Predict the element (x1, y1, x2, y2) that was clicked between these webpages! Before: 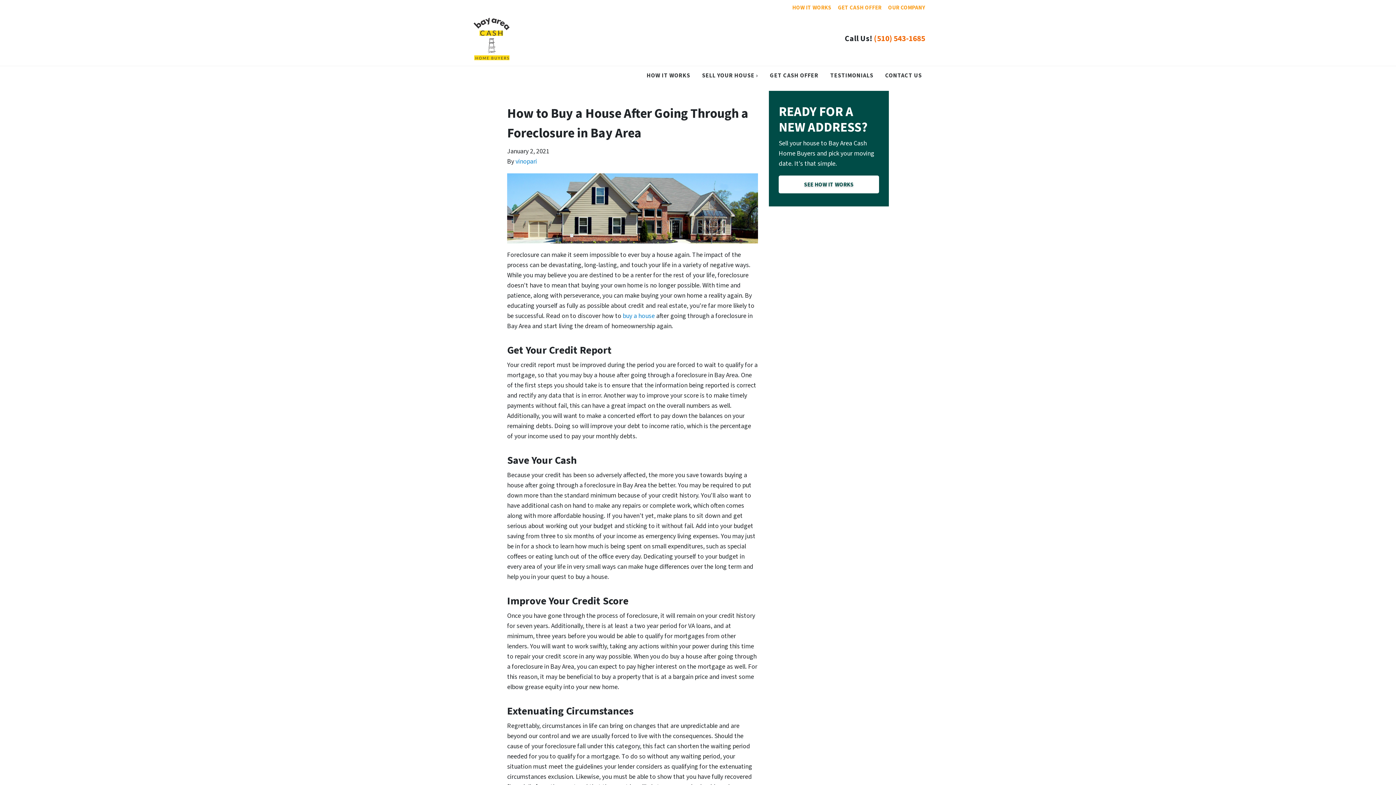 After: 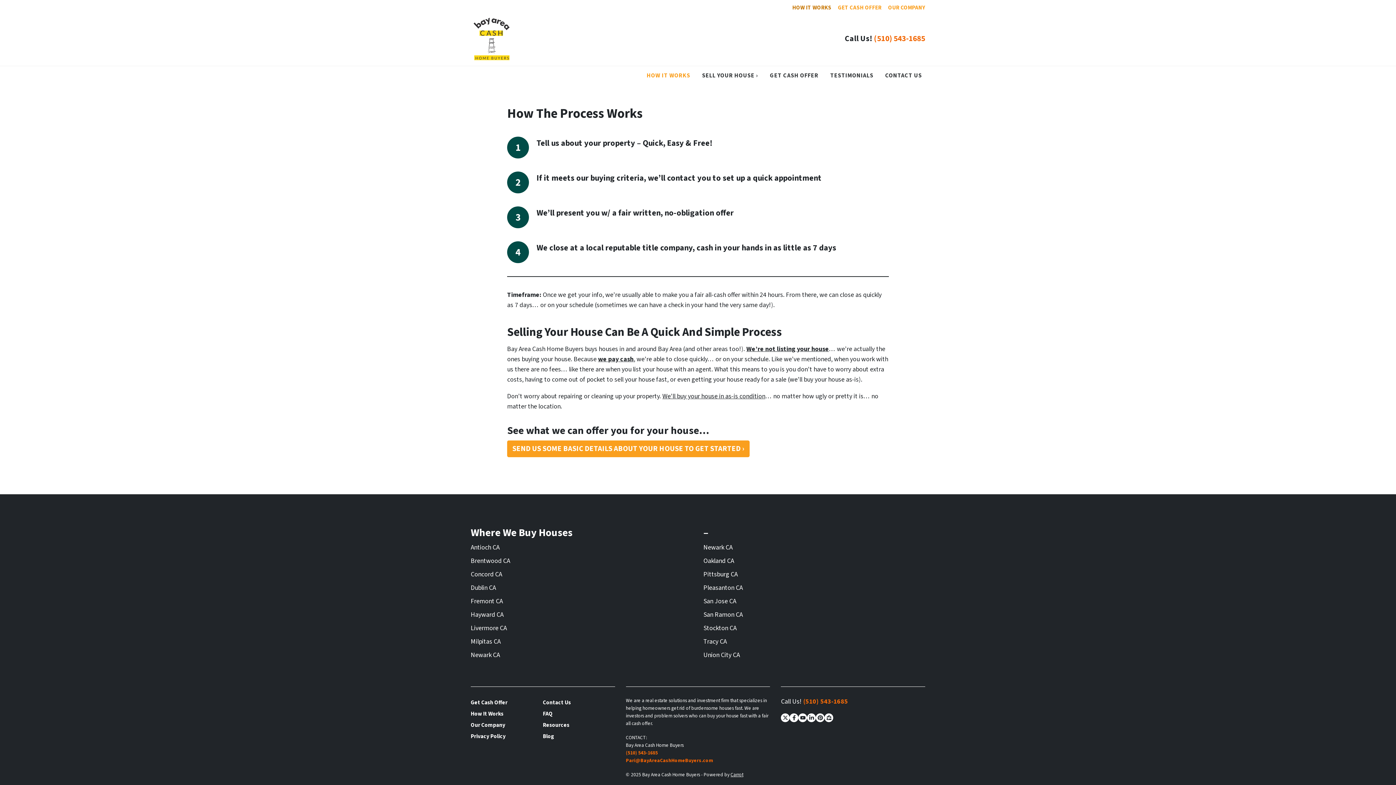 Action: label: HOW IT WORKS bbox: (643, 66, 693, 84)